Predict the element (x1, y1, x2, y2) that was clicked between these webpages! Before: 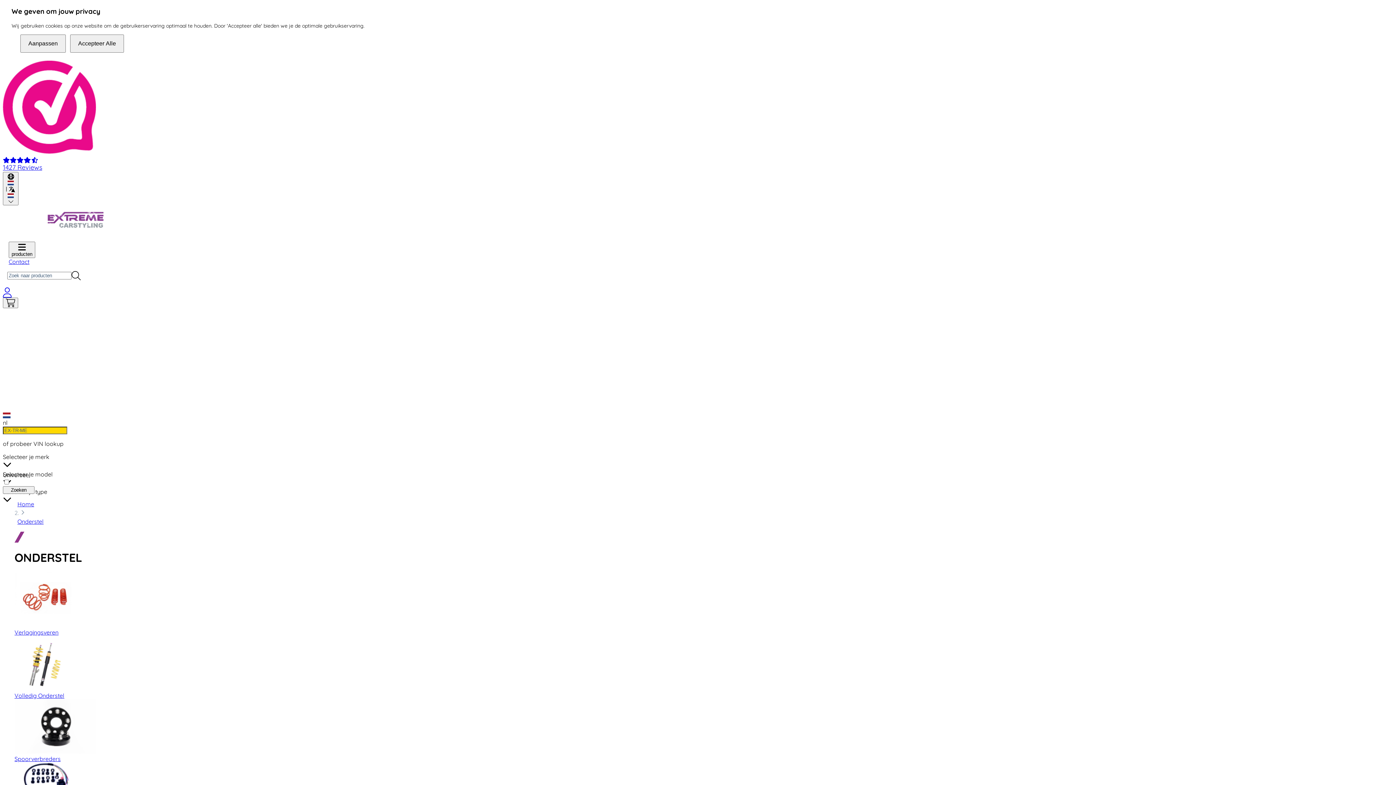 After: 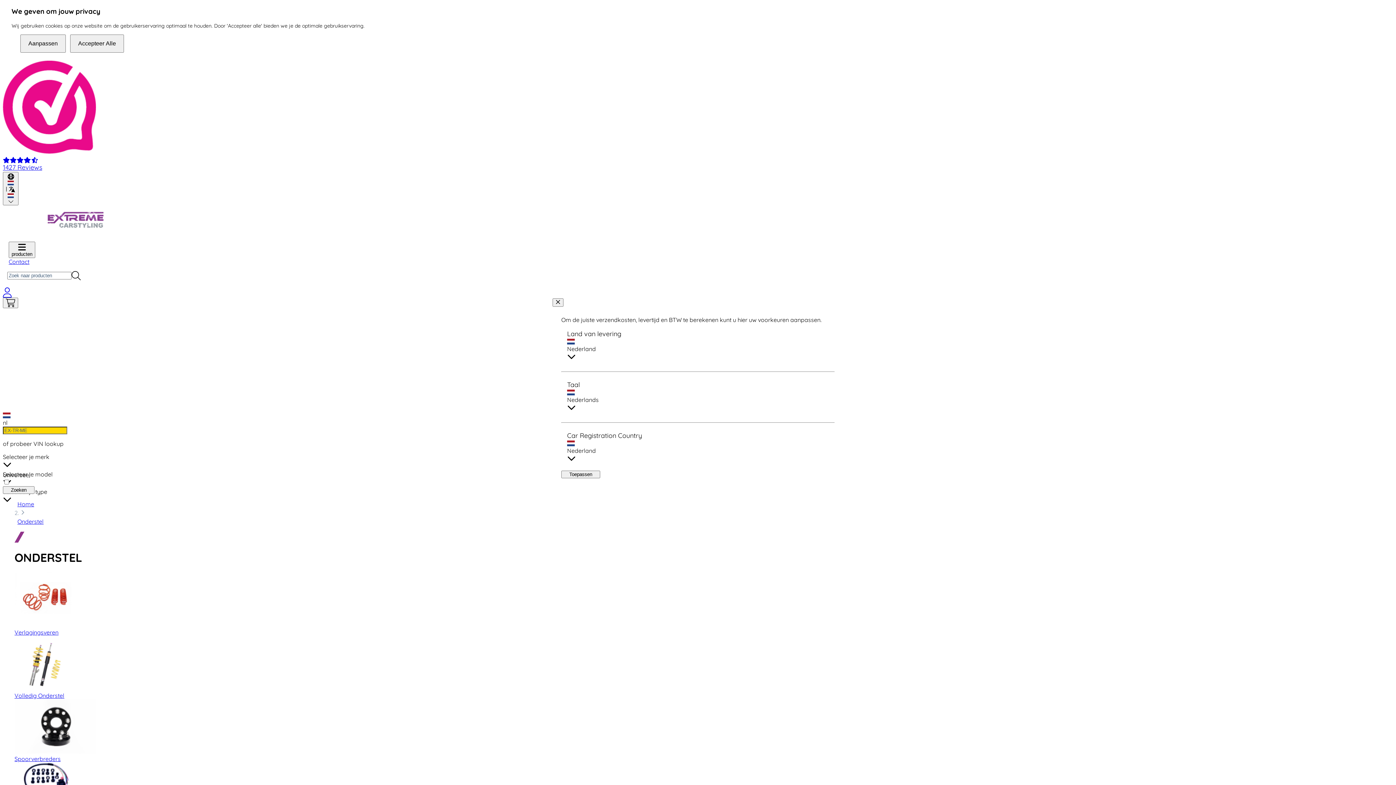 Action: label: |  bbox: (2, 171, 18, 205)